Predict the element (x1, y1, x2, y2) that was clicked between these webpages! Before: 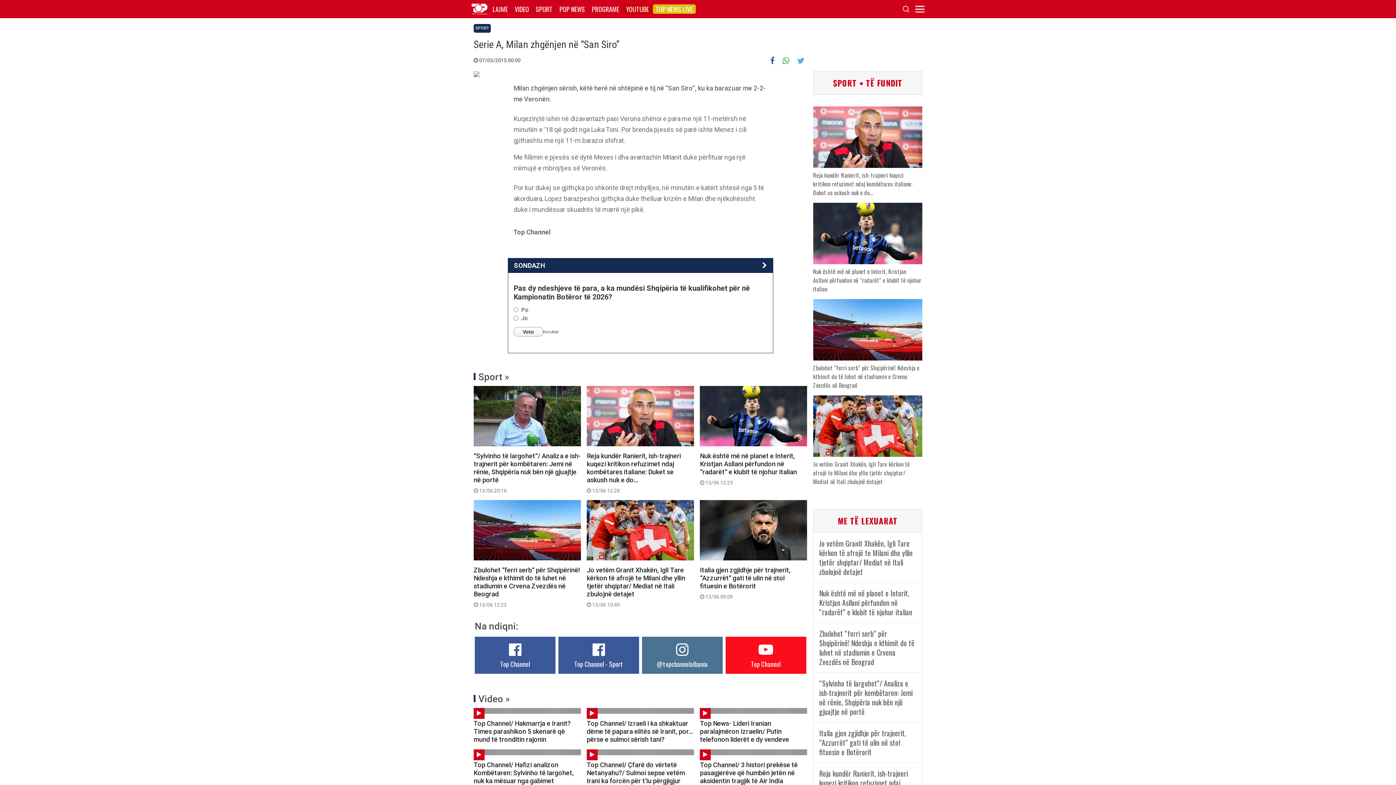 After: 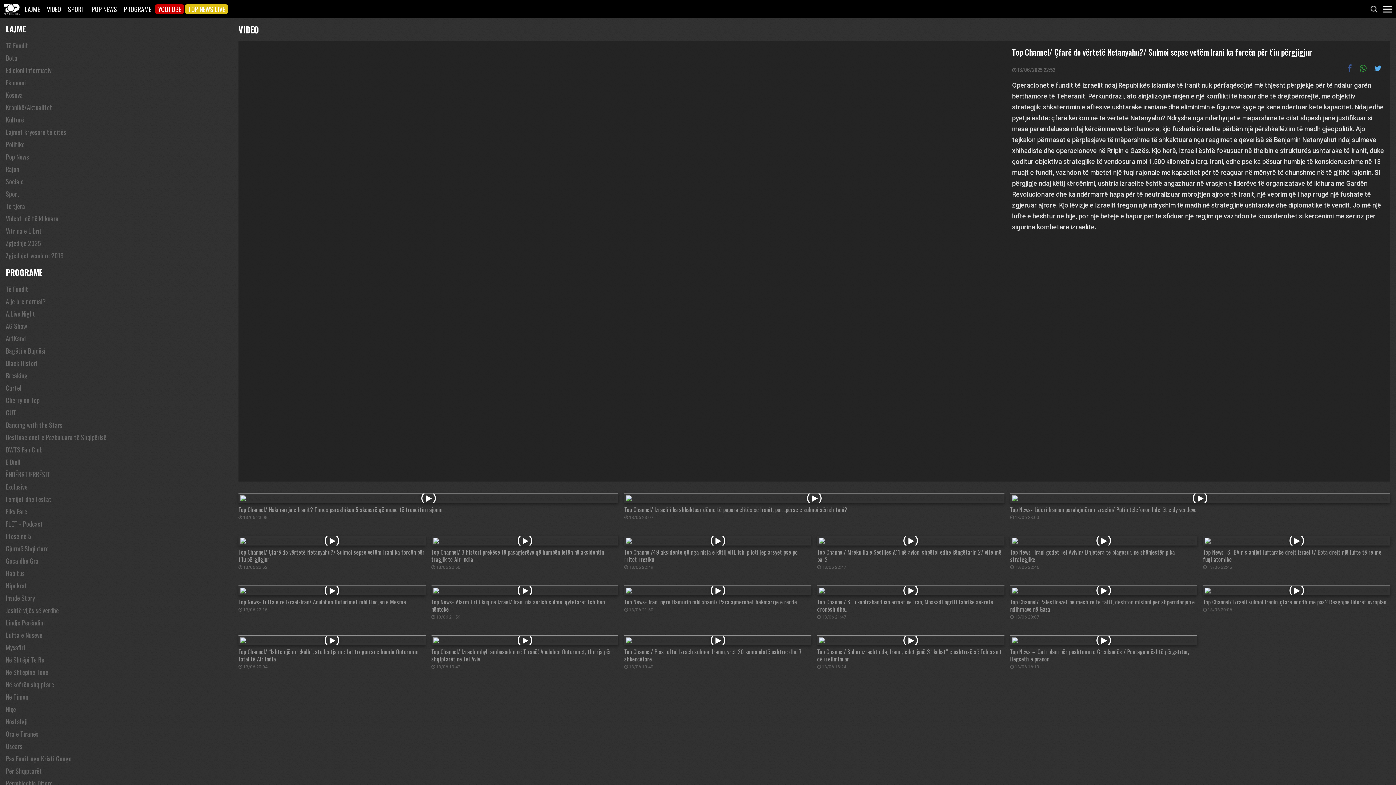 Action: bbox: (586, 749, 694, 755)